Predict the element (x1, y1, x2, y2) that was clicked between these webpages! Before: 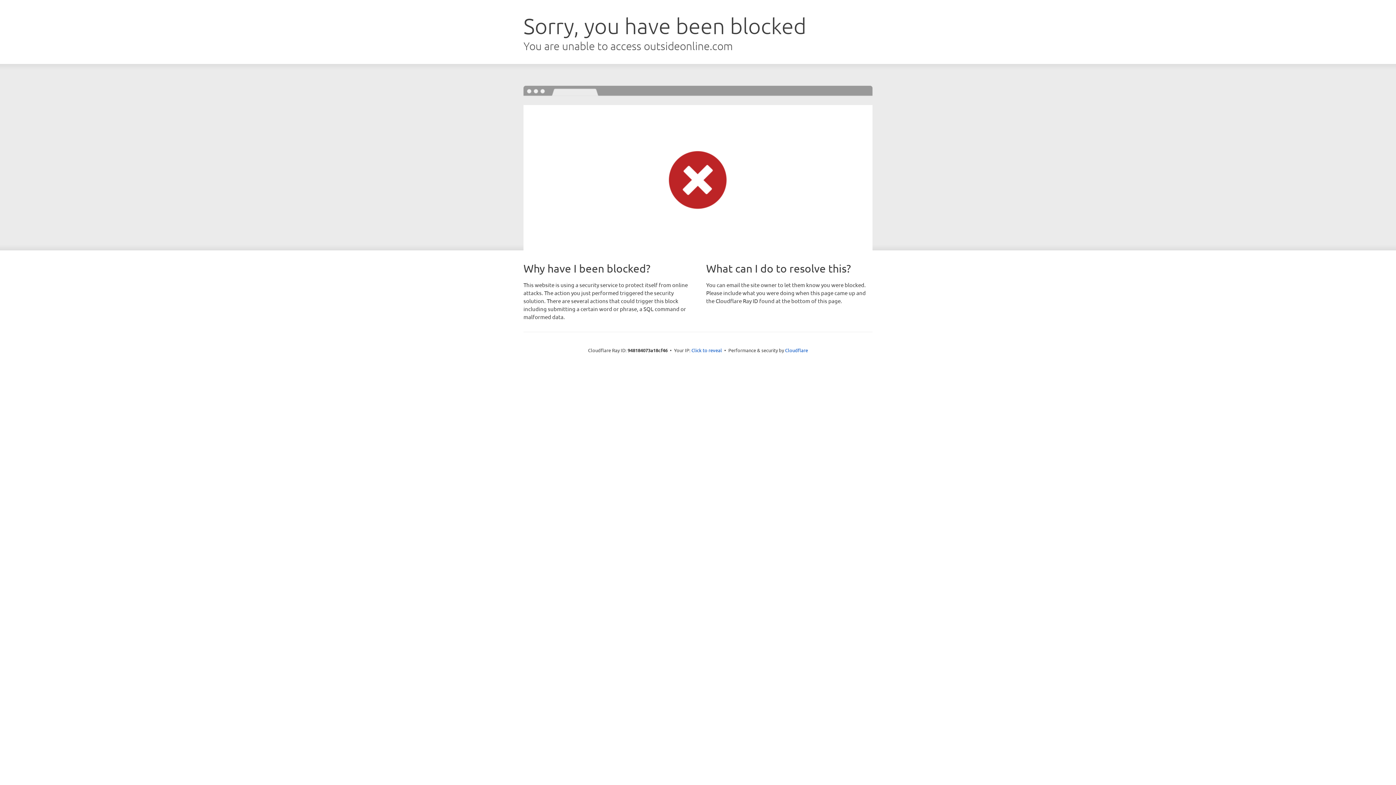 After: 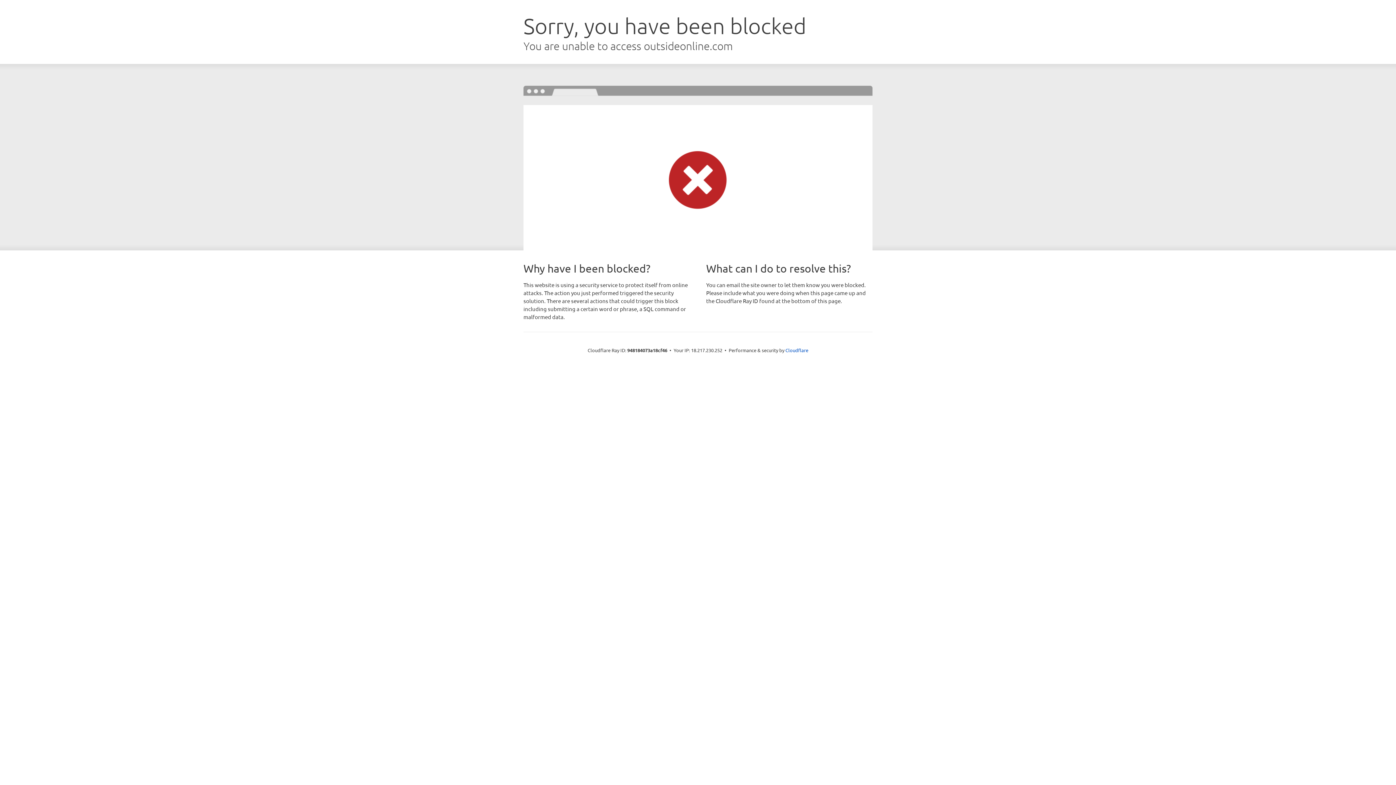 Action: bbox: (691, 346, 722, 353) label: Click to reveal